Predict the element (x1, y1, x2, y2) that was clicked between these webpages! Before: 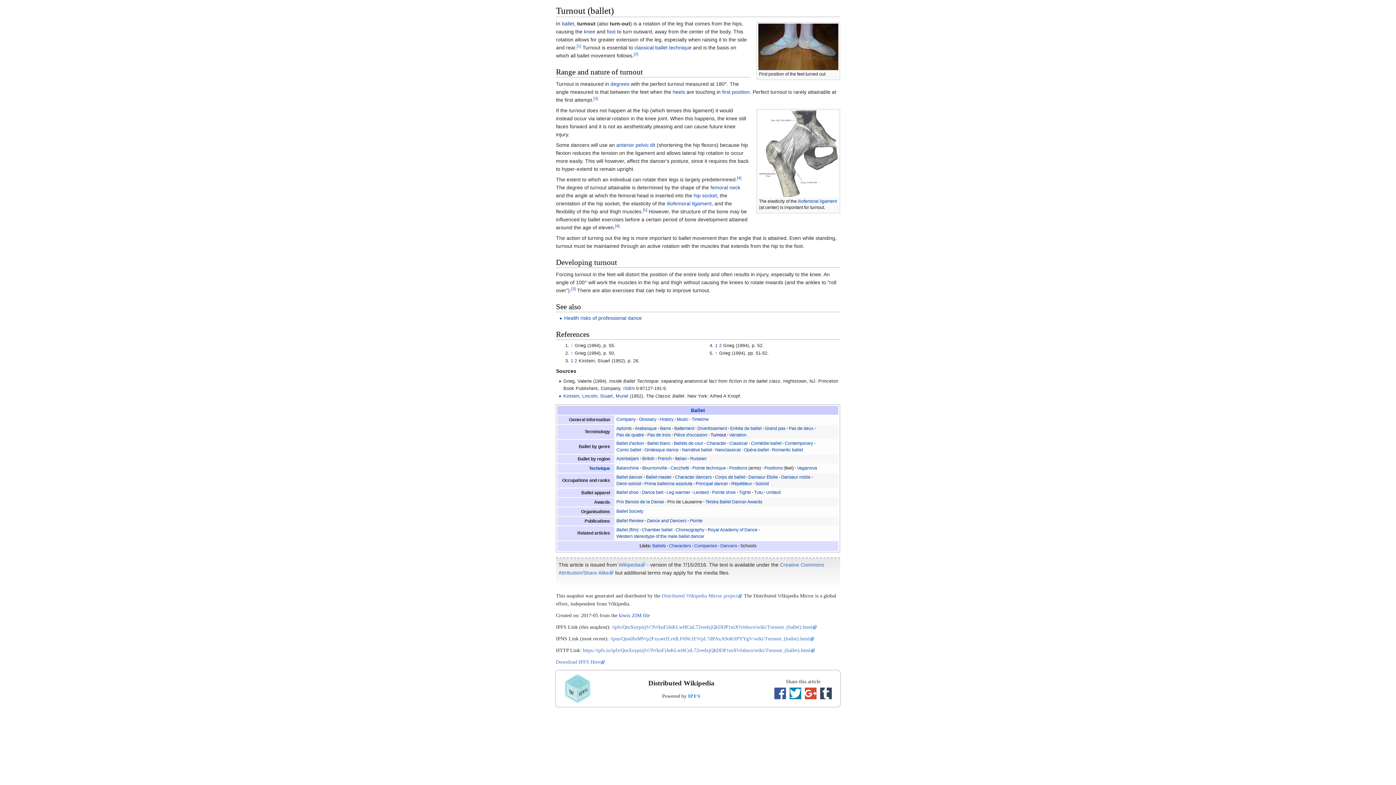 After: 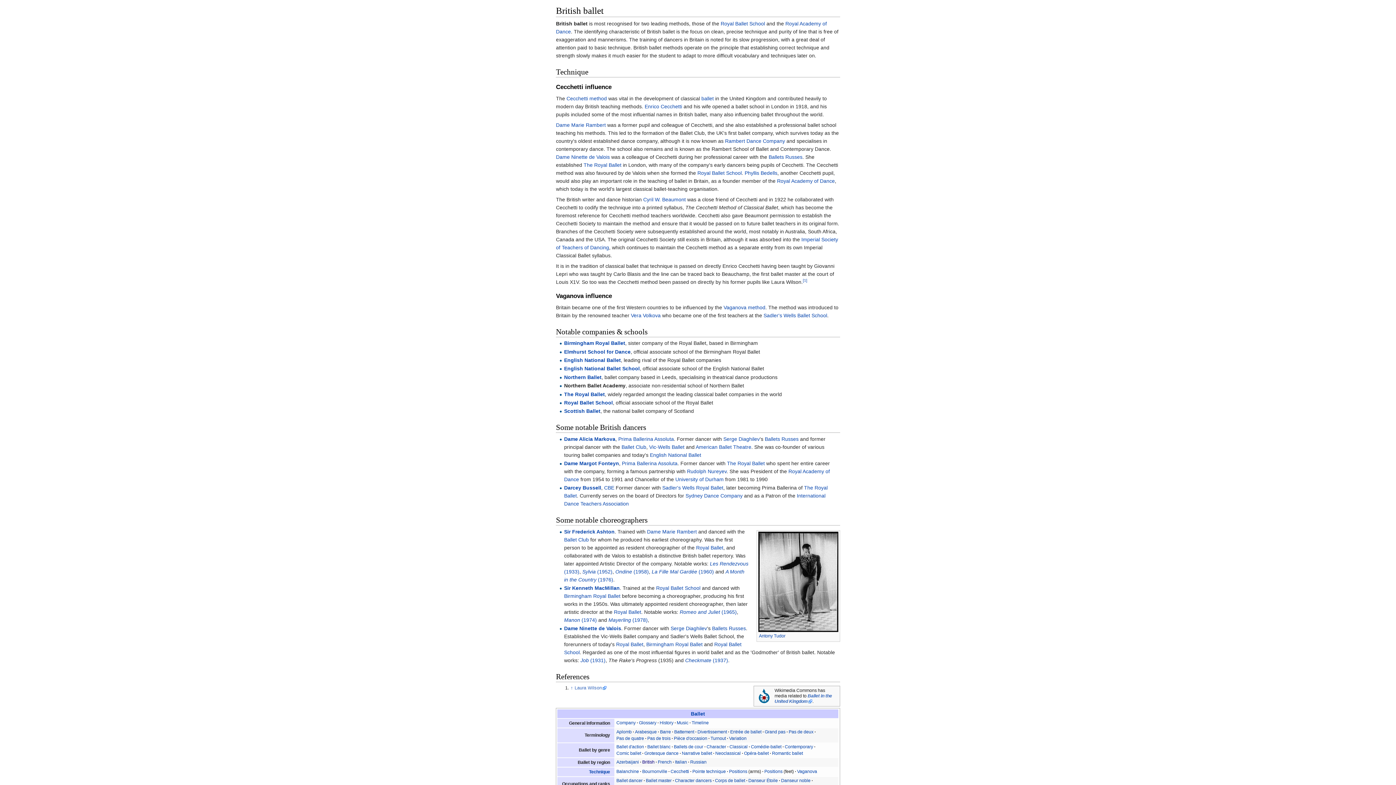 Action: label: British bbox: (642, 456, 654, 461)